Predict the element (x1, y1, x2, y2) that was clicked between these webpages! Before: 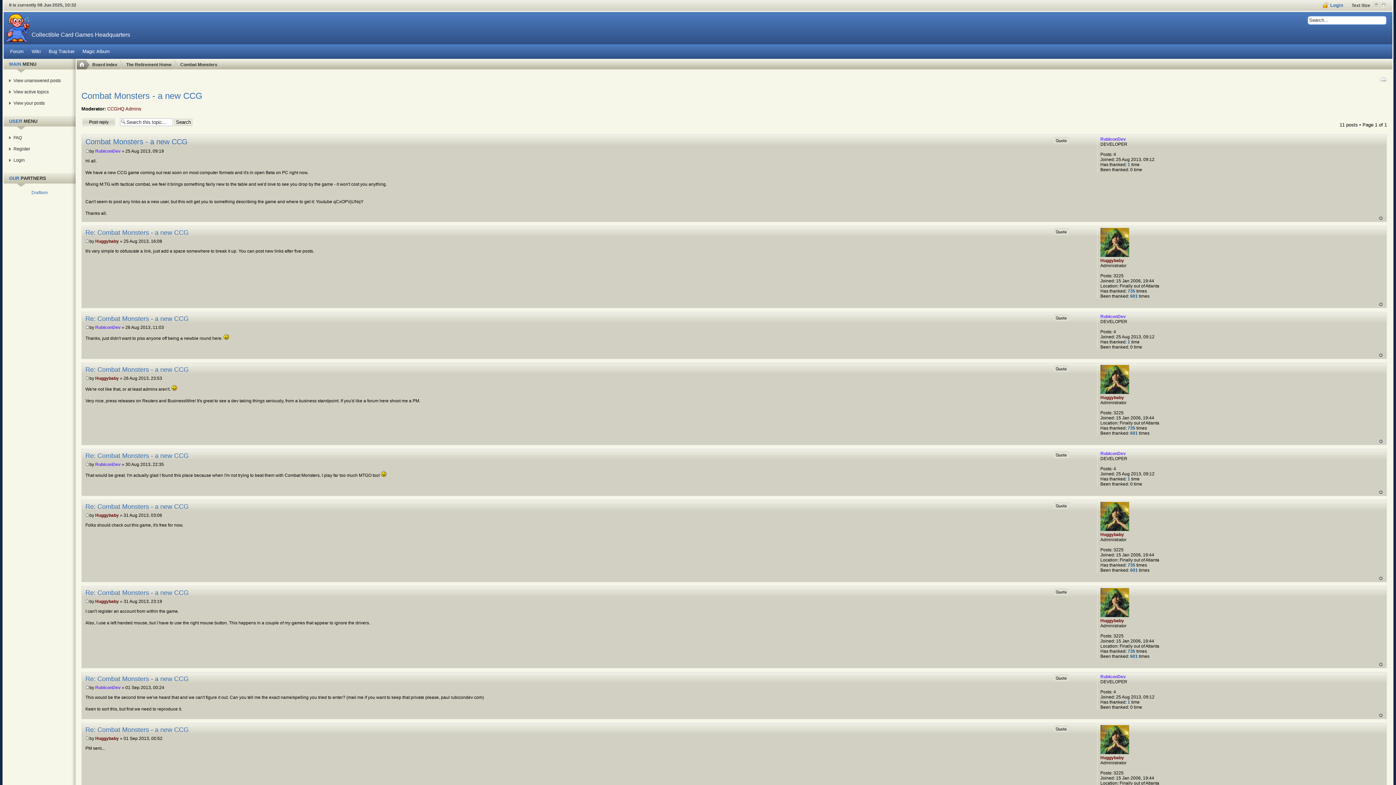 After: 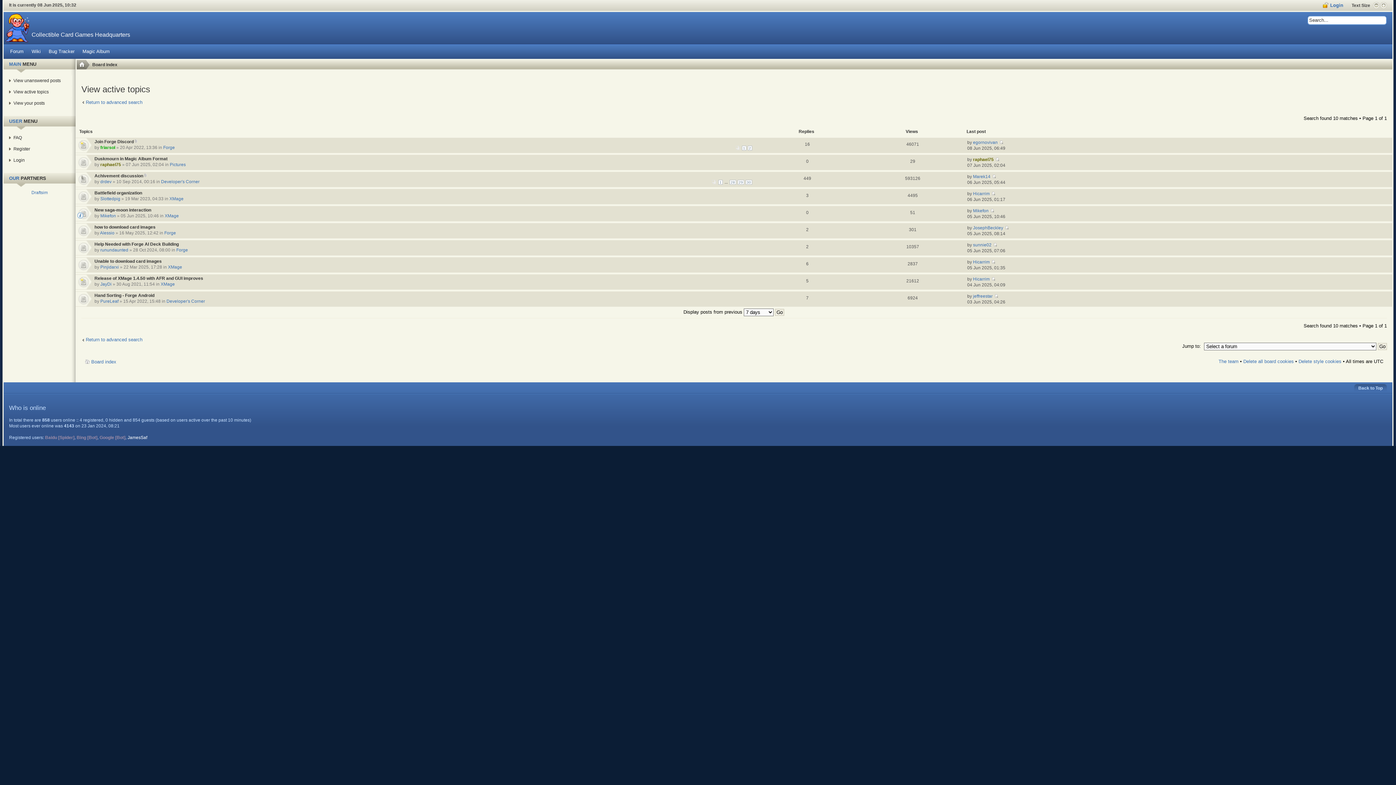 Action: bbox: (5, 86, 72, 97) label: View active topics